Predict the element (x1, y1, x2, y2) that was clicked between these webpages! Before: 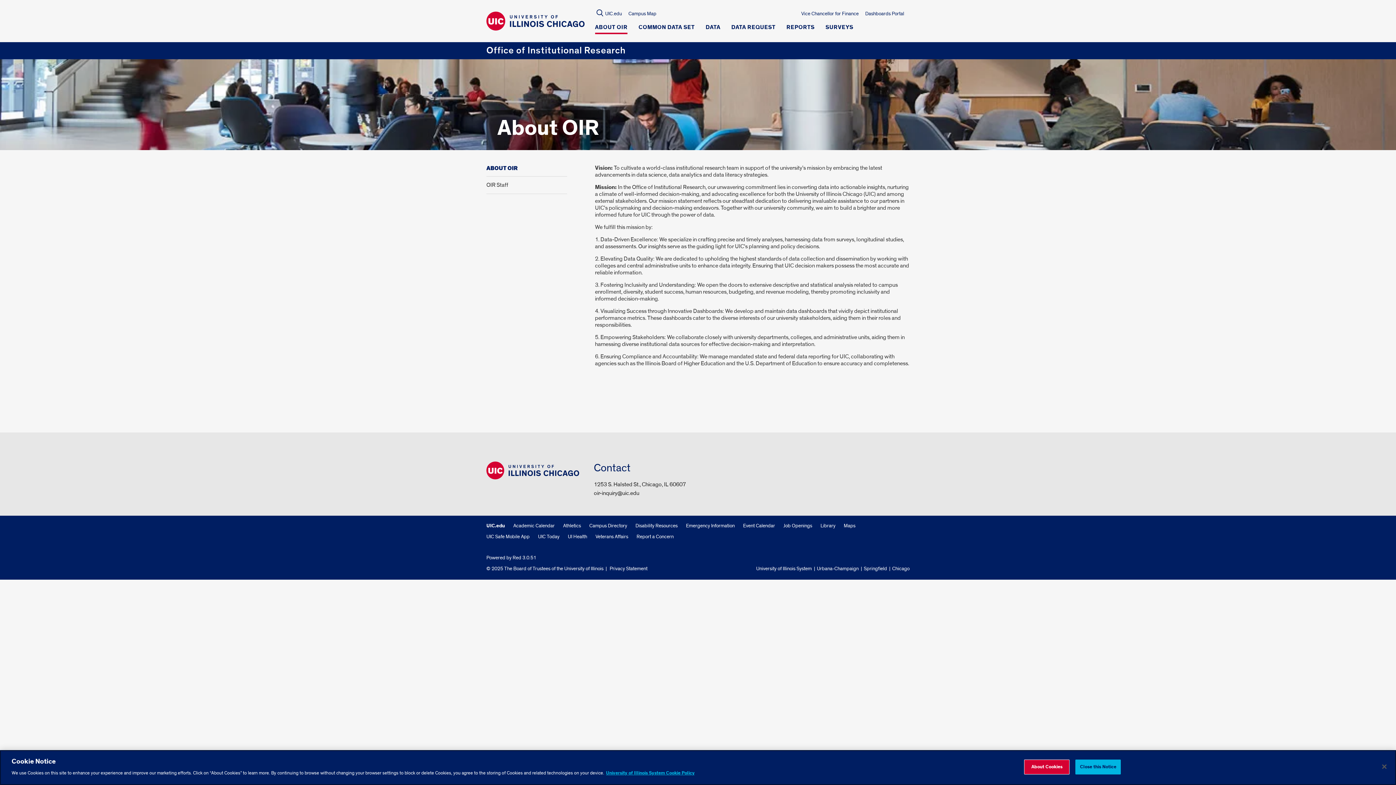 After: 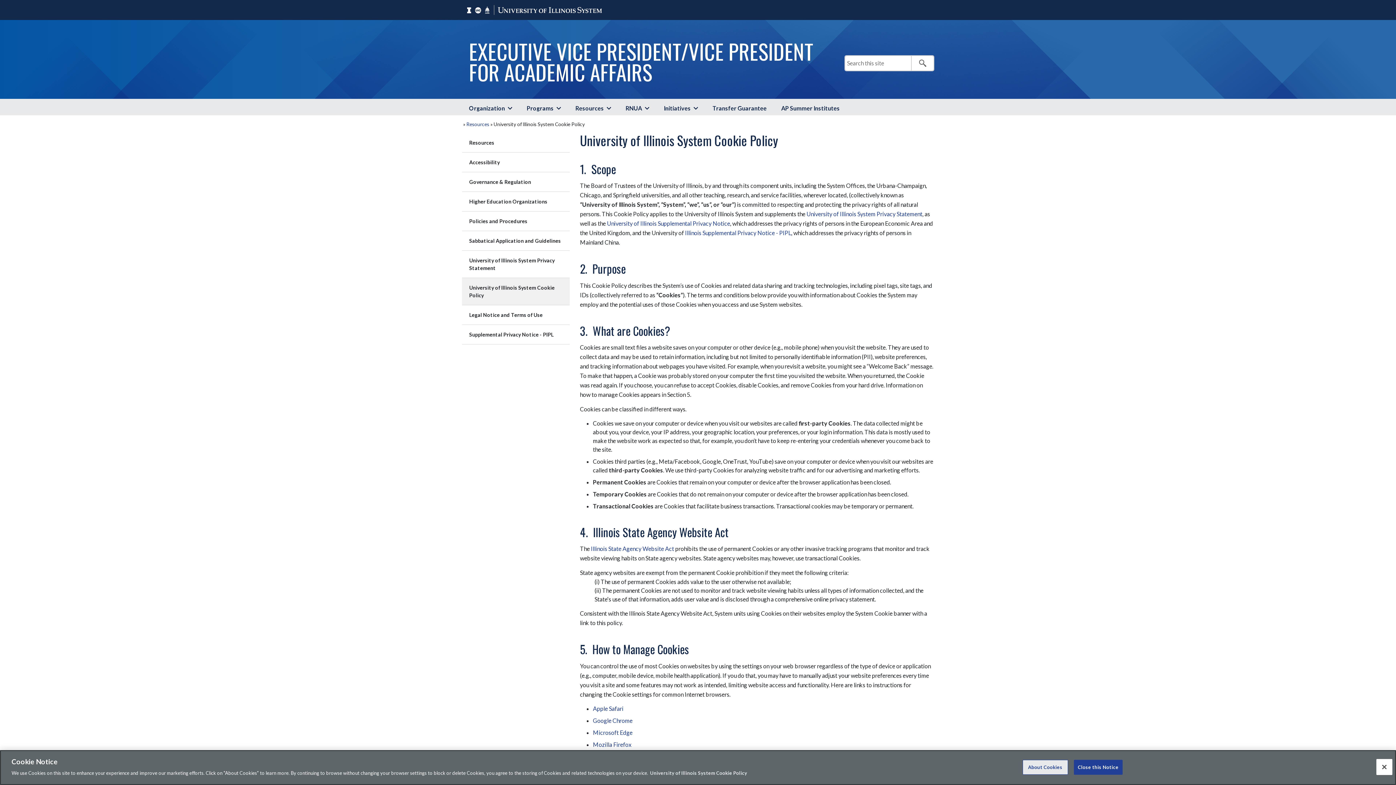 Action: label: More information about your privacy bbox: (606, 770, 694, 776)